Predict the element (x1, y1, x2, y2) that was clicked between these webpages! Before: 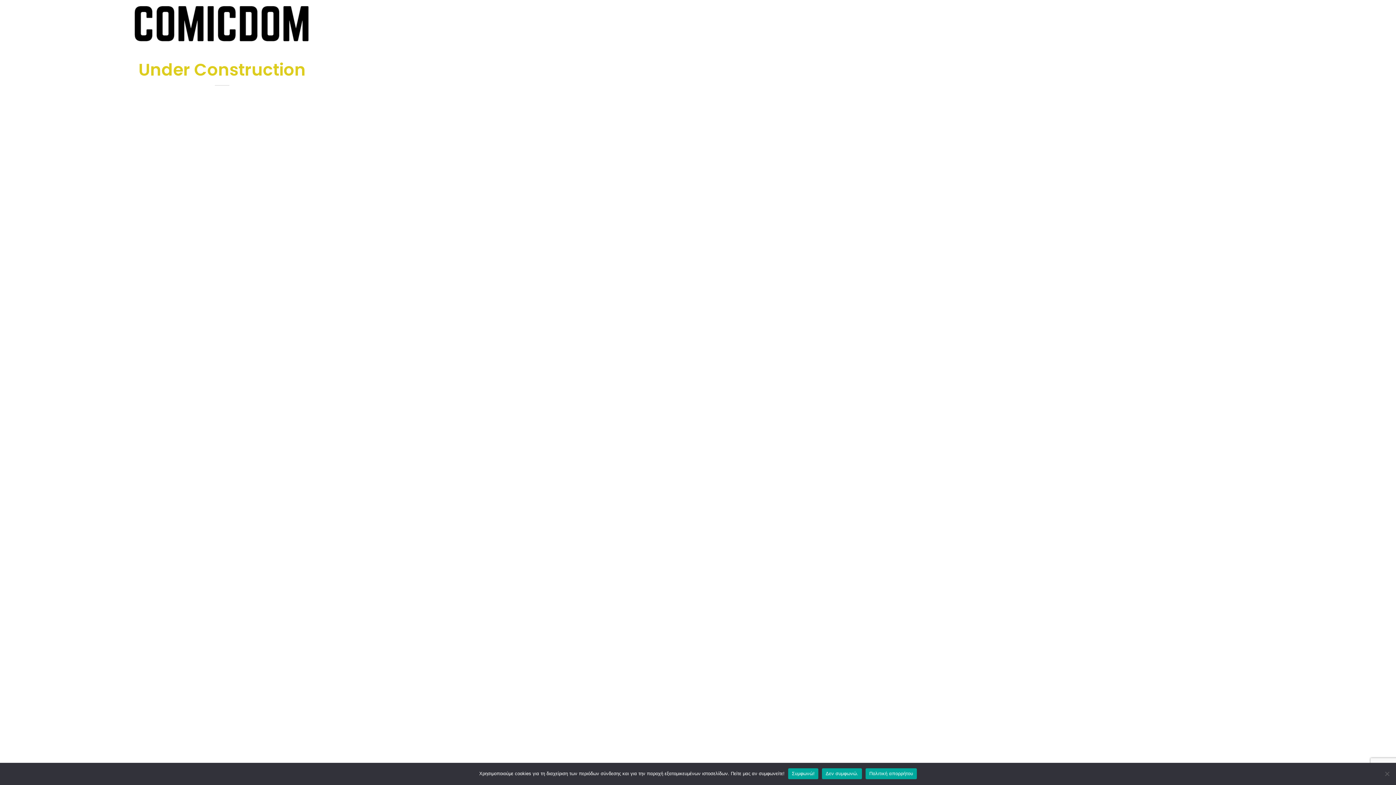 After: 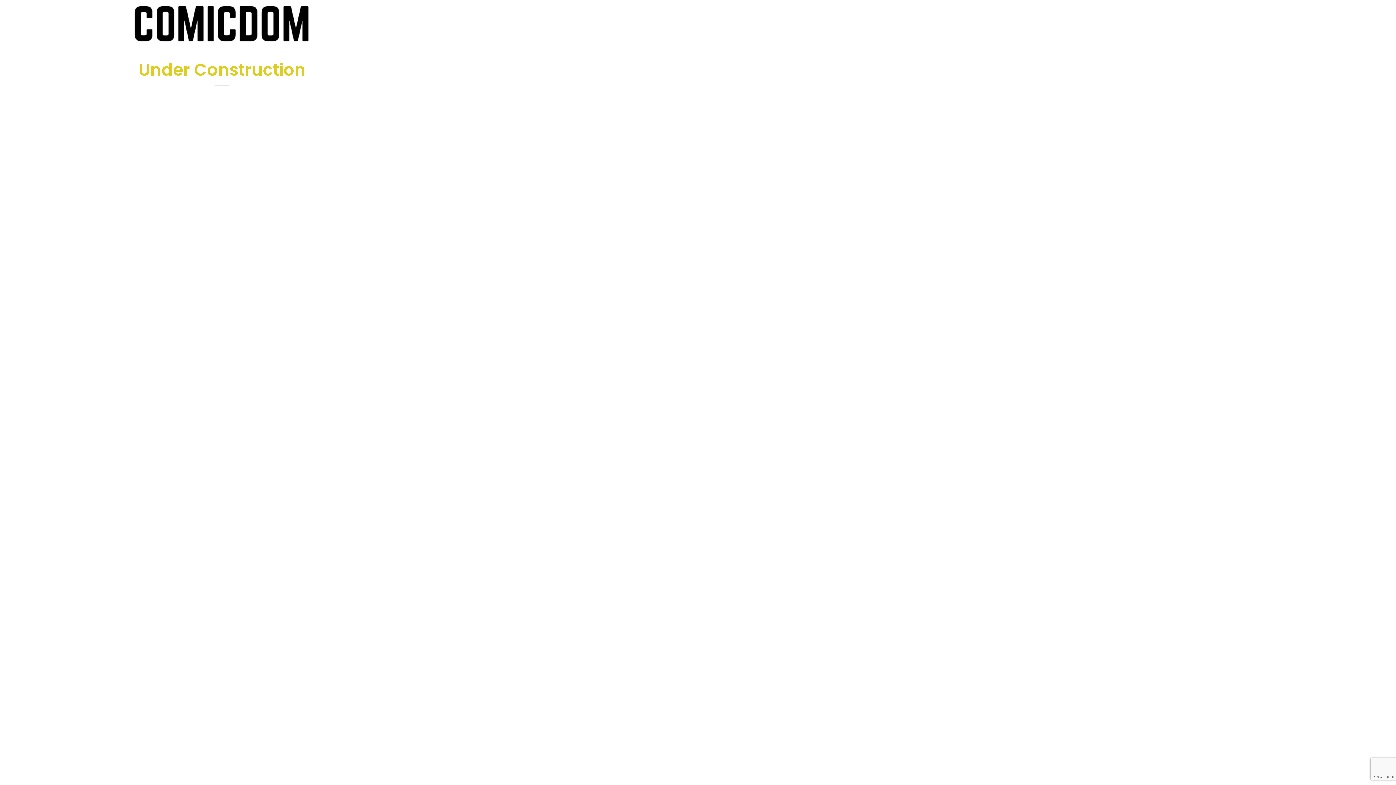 Action: label: Δεν συμφωνώ. bbox: (822, 768, 862, 779)